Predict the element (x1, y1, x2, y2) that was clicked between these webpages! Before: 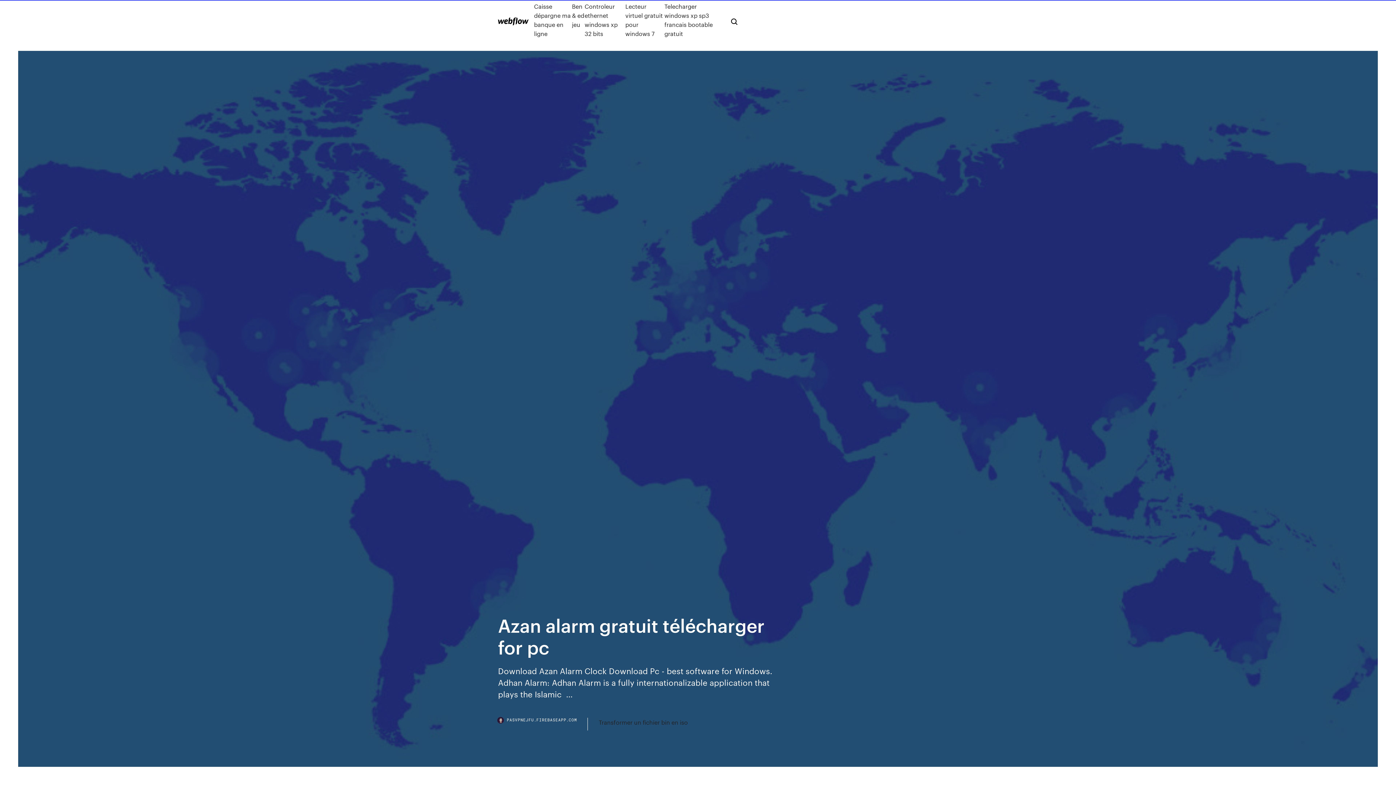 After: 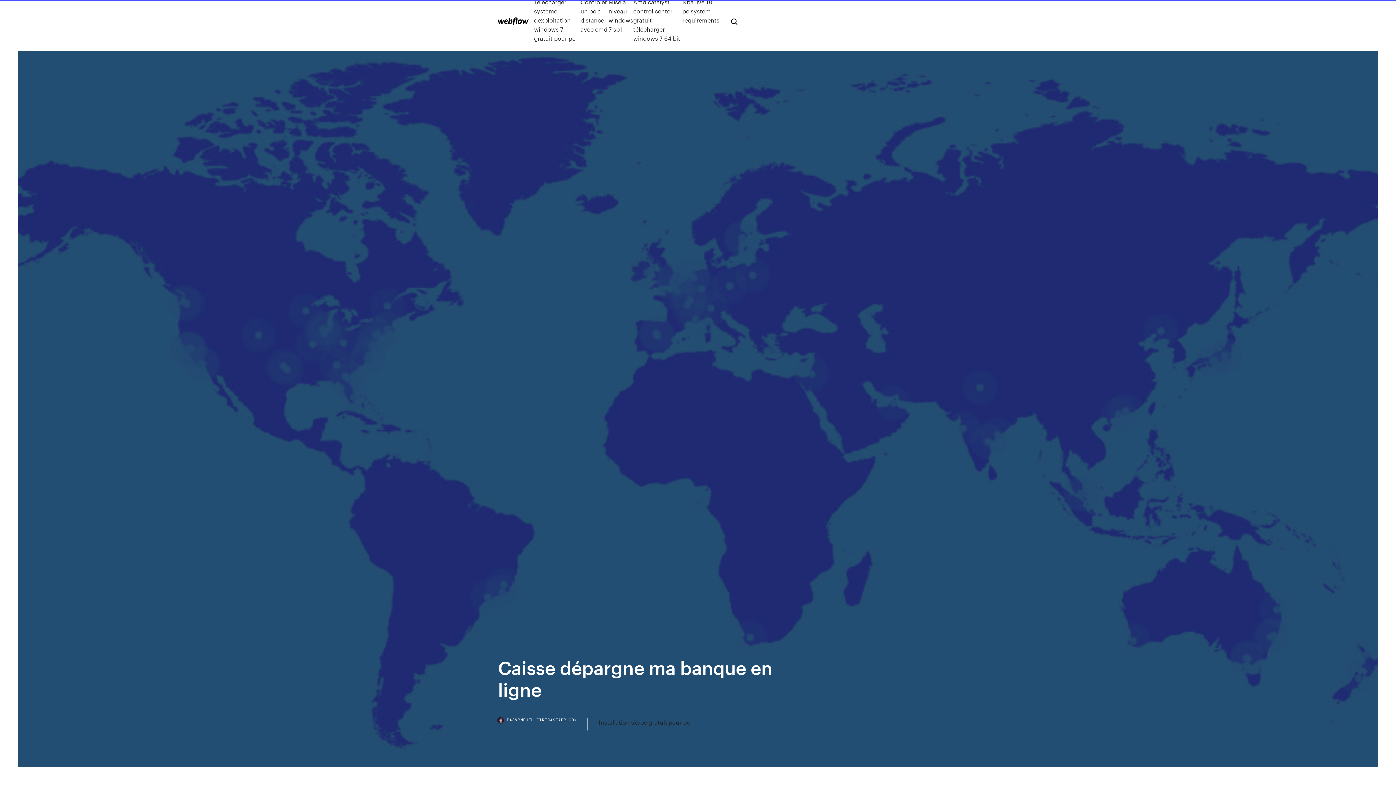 Action: bbox: (534, 1, 572, 38) label: Caisse dépargne ma banque en ligne